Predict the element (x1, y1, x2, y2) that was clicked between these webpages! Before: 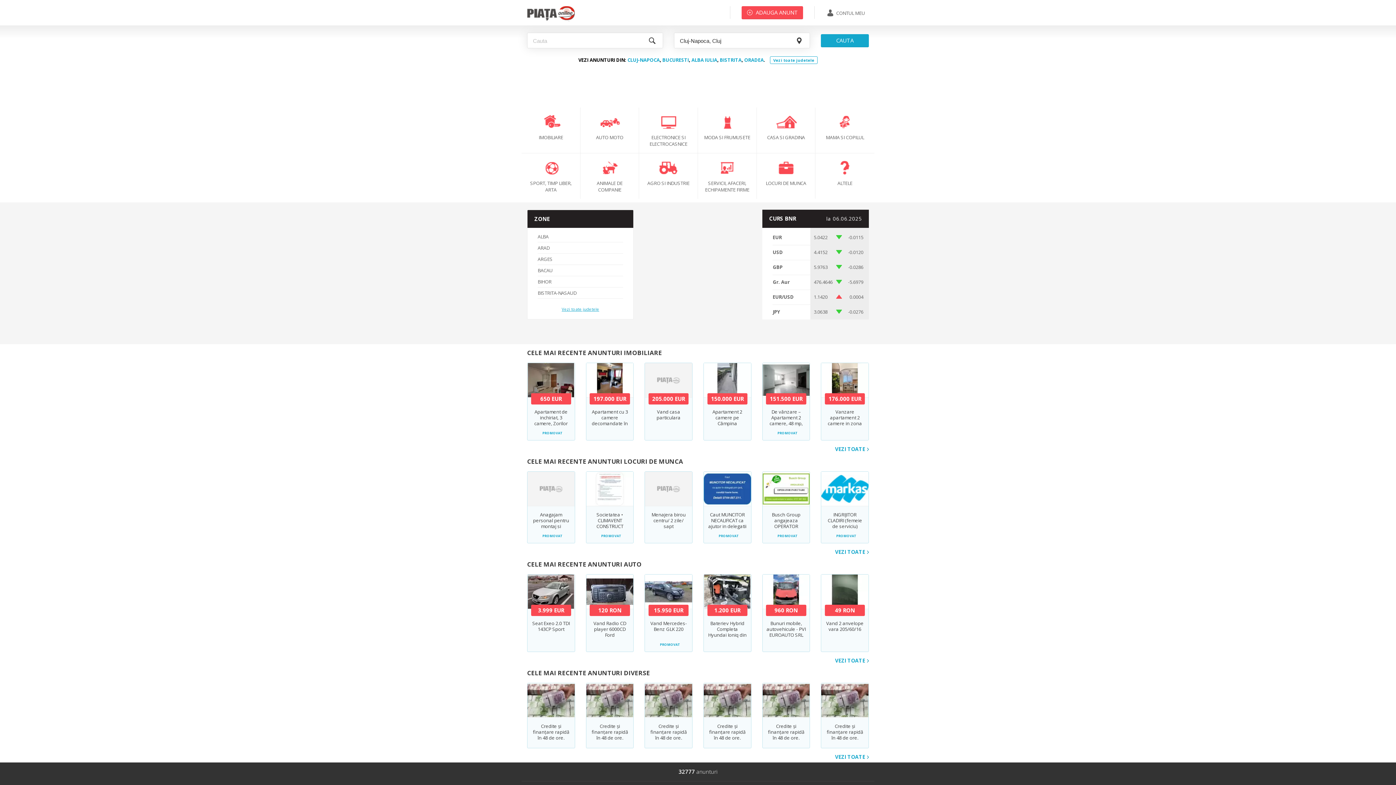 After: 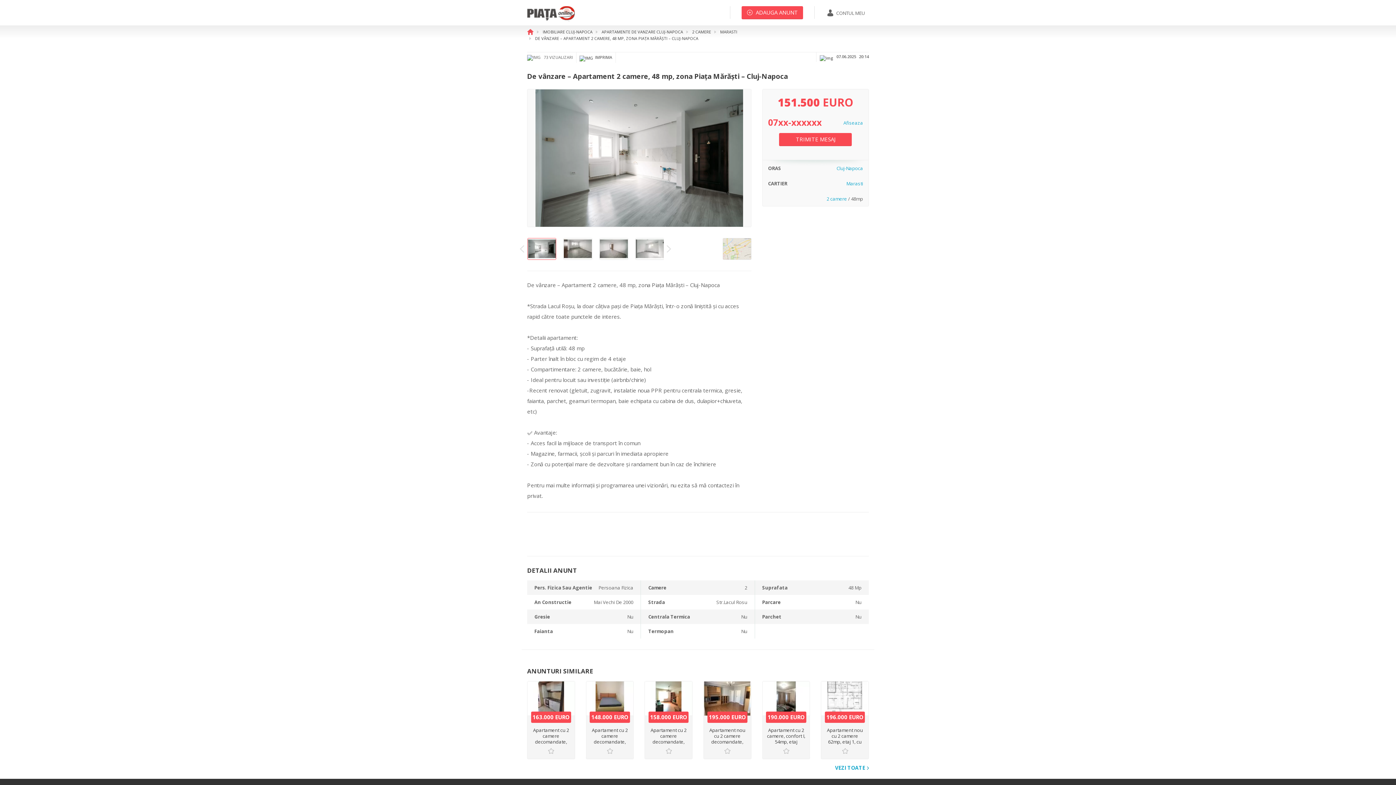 Action: bbox: (762, 363, 809, 397)